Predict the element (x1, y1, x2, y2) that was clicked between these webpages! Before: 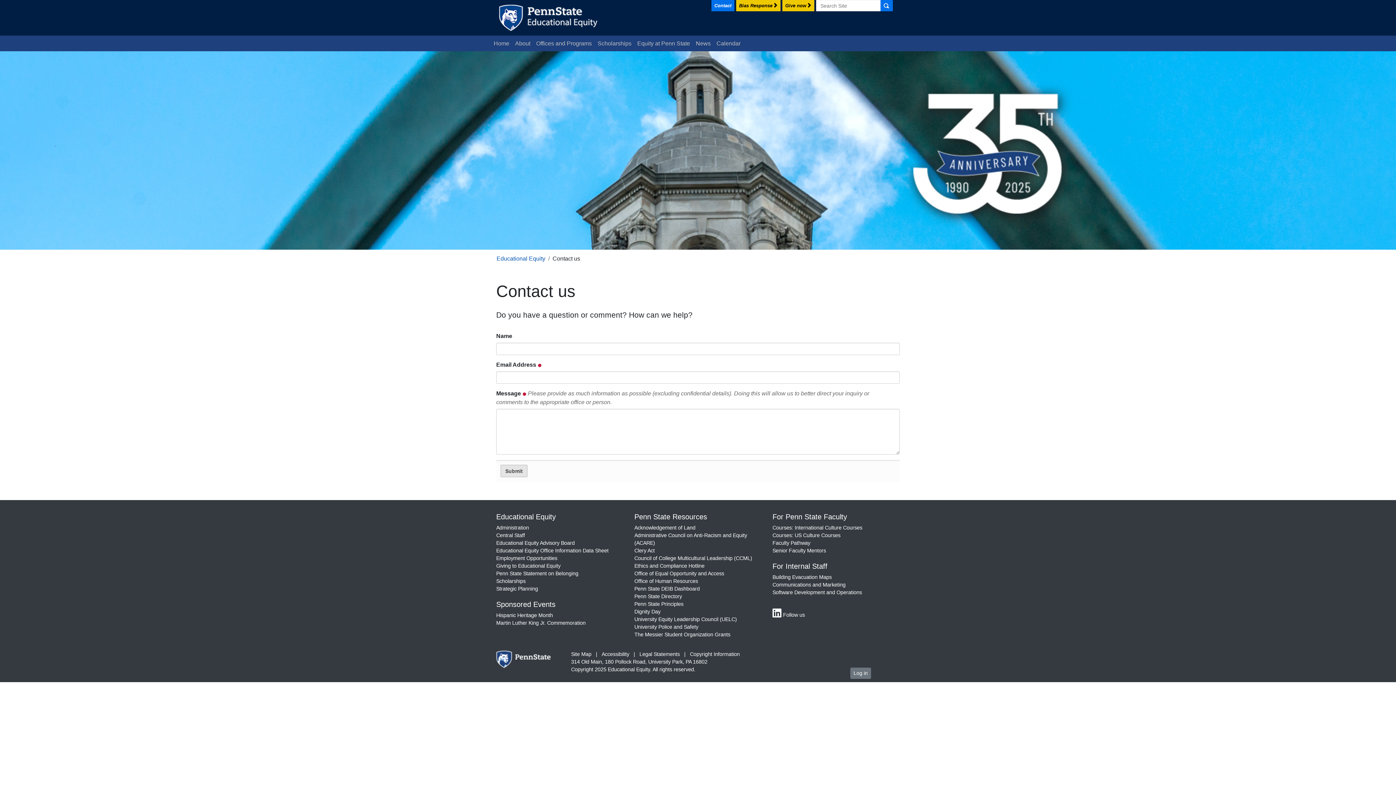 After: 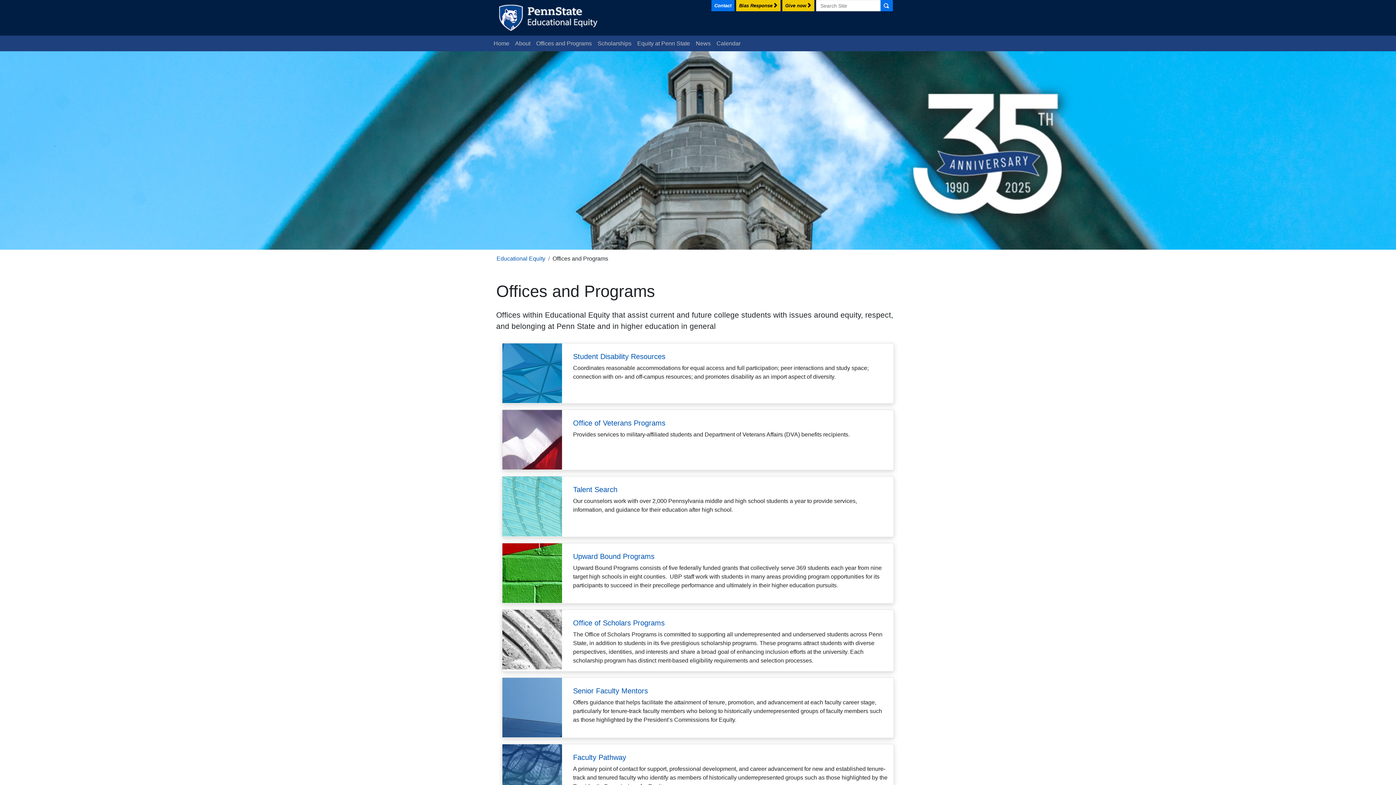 Action: bbox: (533, 36, 594, 50) label: Offices and Programs